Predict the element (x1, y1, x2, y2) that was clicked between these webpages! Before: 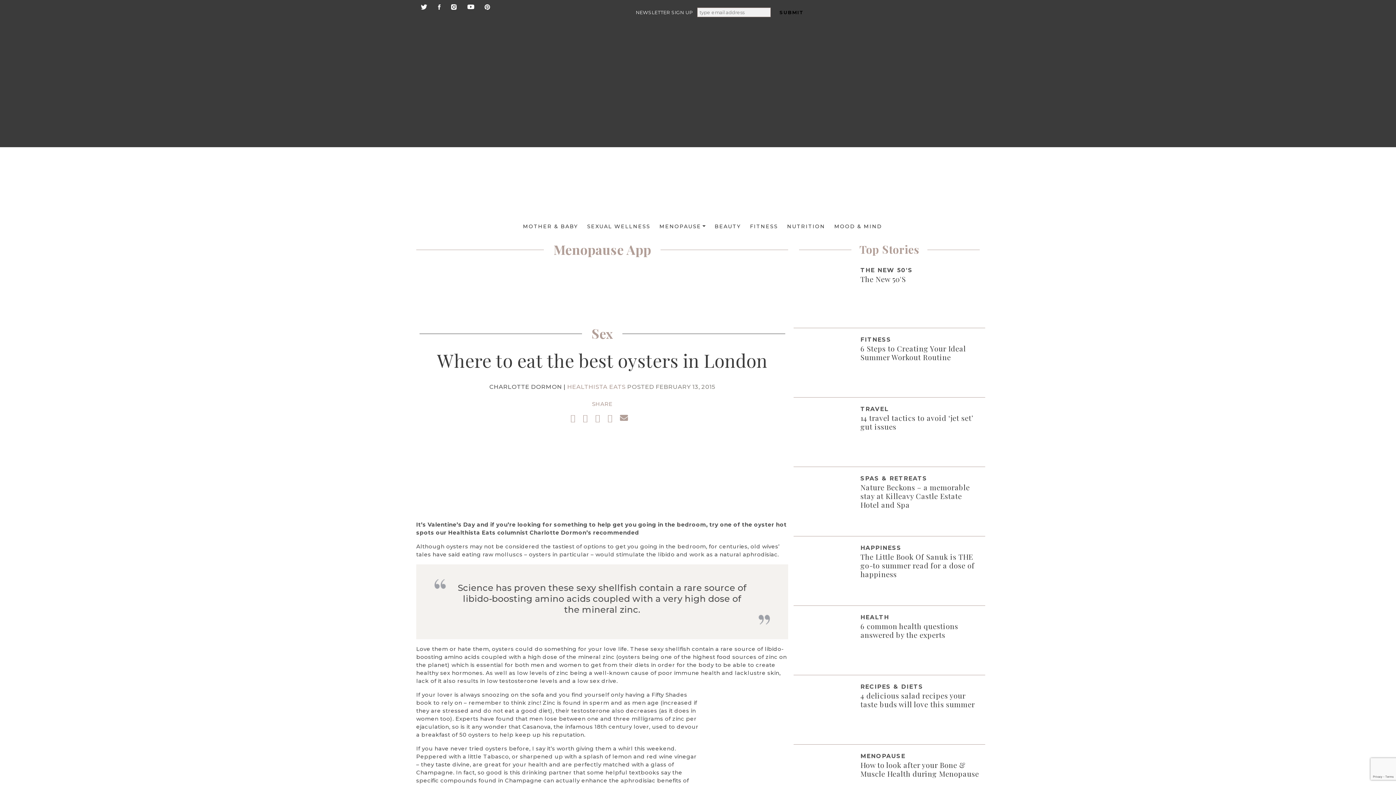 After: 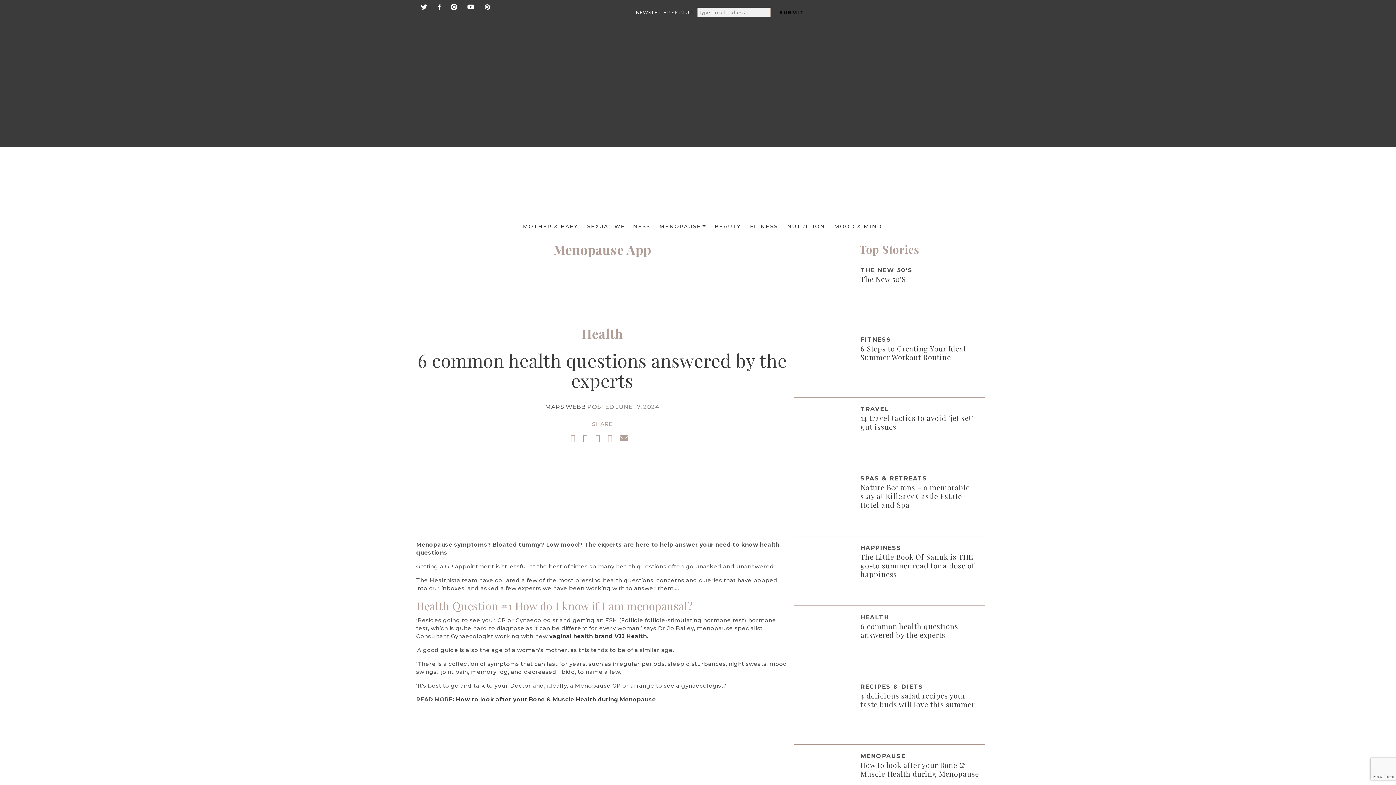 Action: bbox: (799, 636, 854, 643)